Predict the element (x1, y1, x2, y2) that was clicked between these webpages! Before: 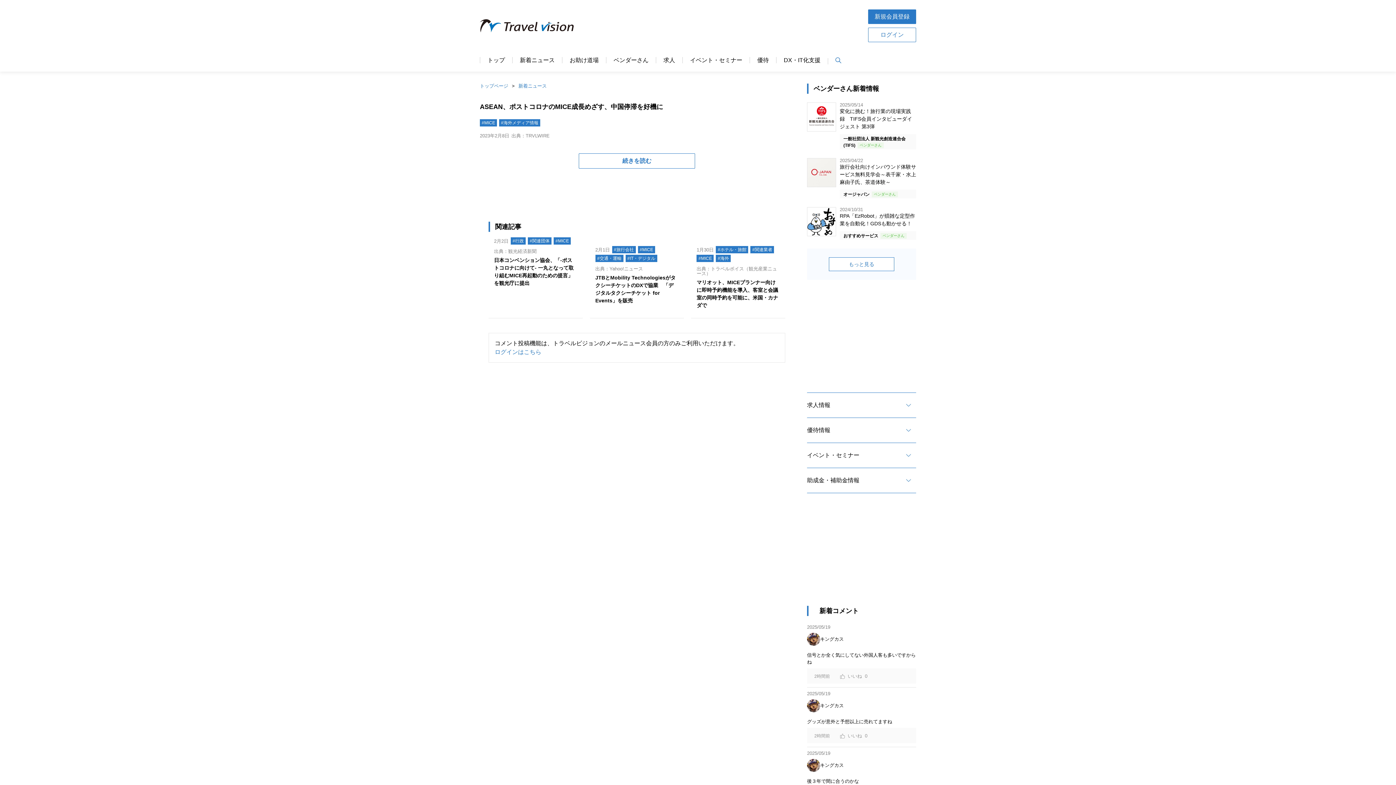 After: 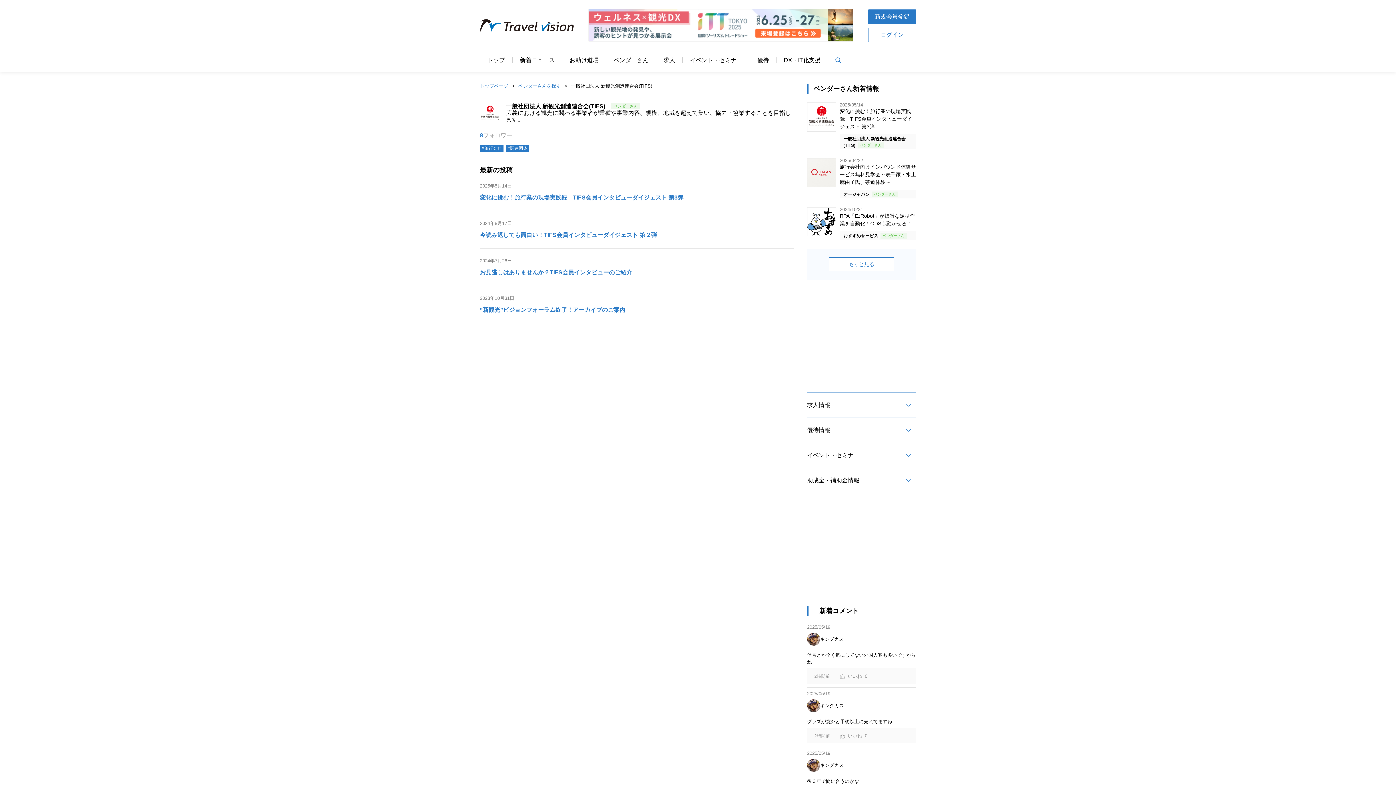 Action: bbox: (807, 102, 836, 131)